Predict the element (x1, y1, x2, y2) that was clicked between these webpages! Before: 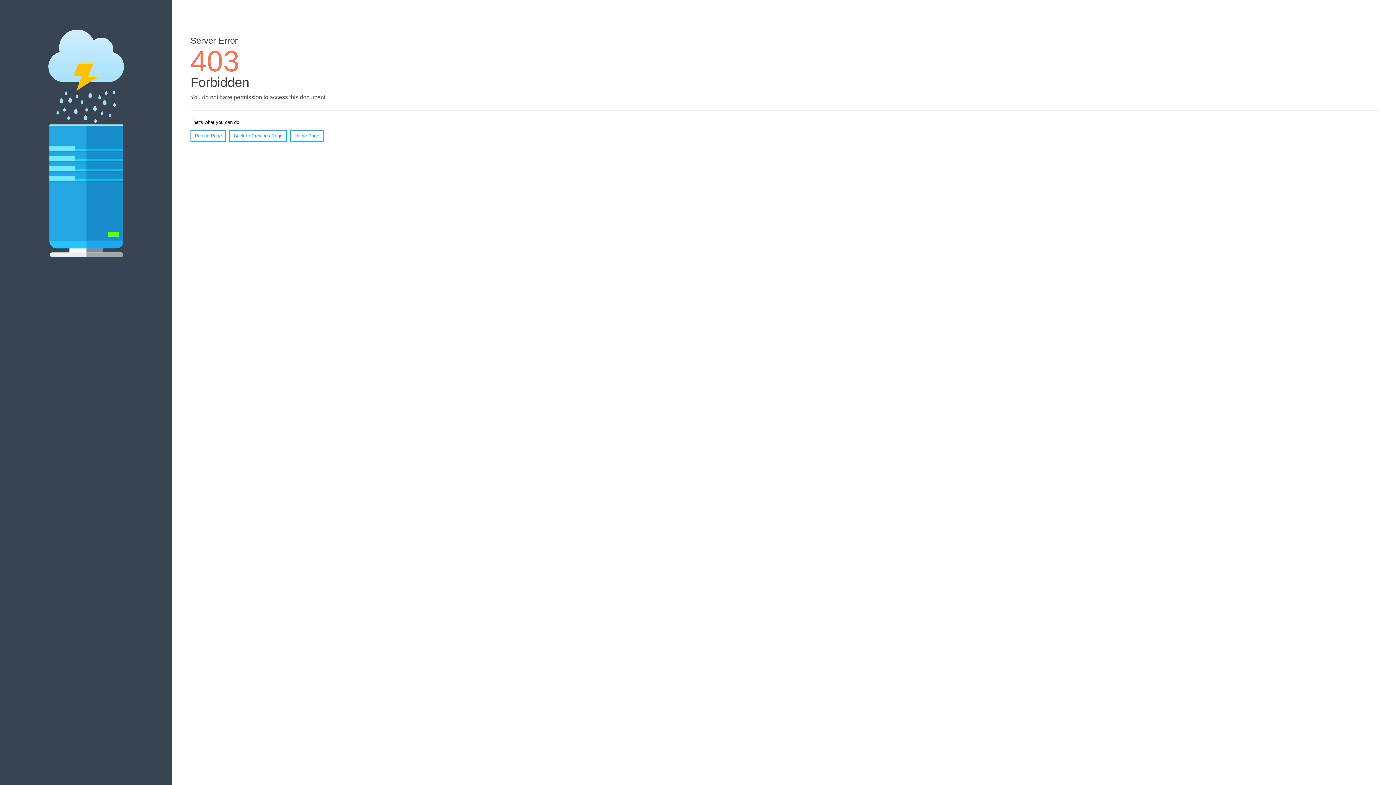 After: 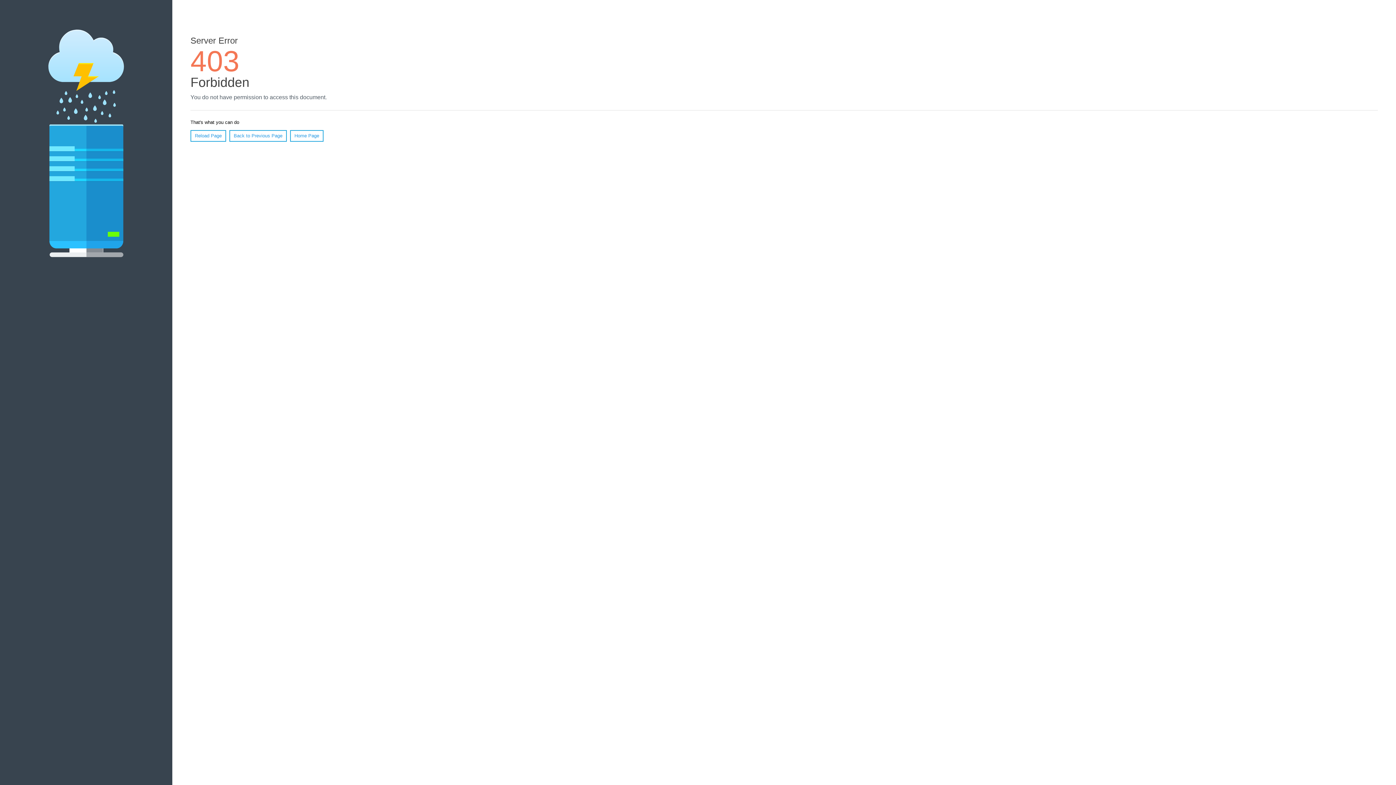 Action: bbox: (190, 130, 226, 141) label: Reload Page